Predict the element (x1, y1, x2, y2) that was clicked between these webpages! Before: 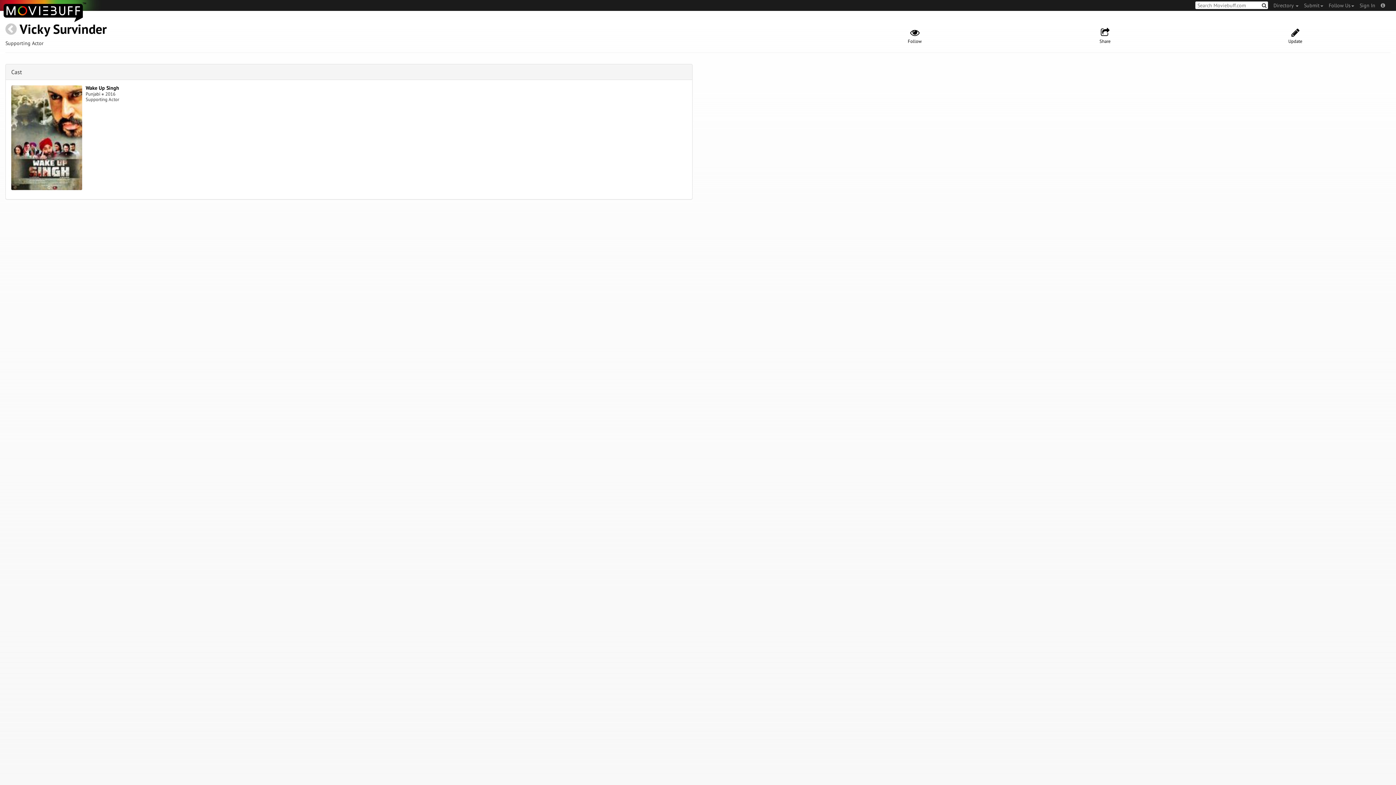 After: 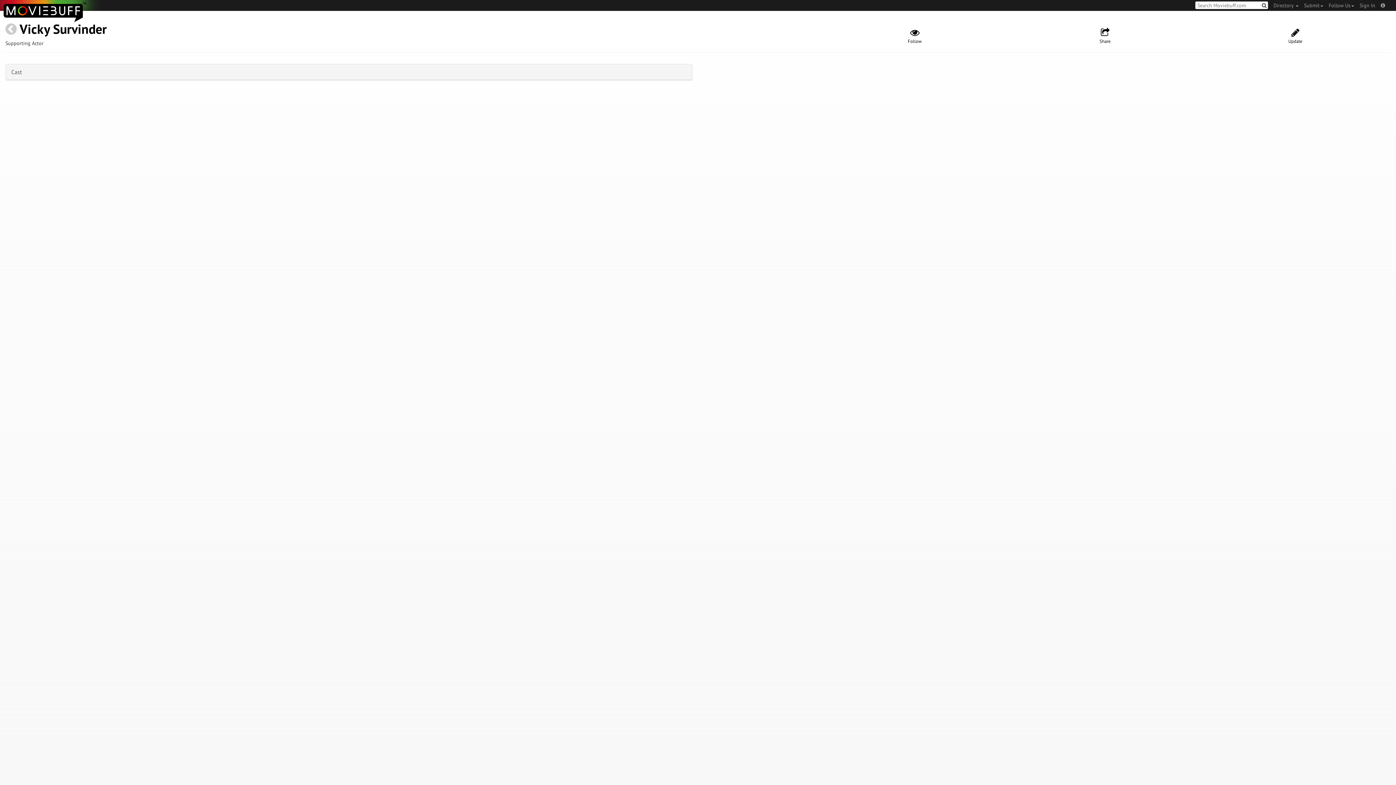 Action: label: Cast bbox: (11, 68, 21, 75)